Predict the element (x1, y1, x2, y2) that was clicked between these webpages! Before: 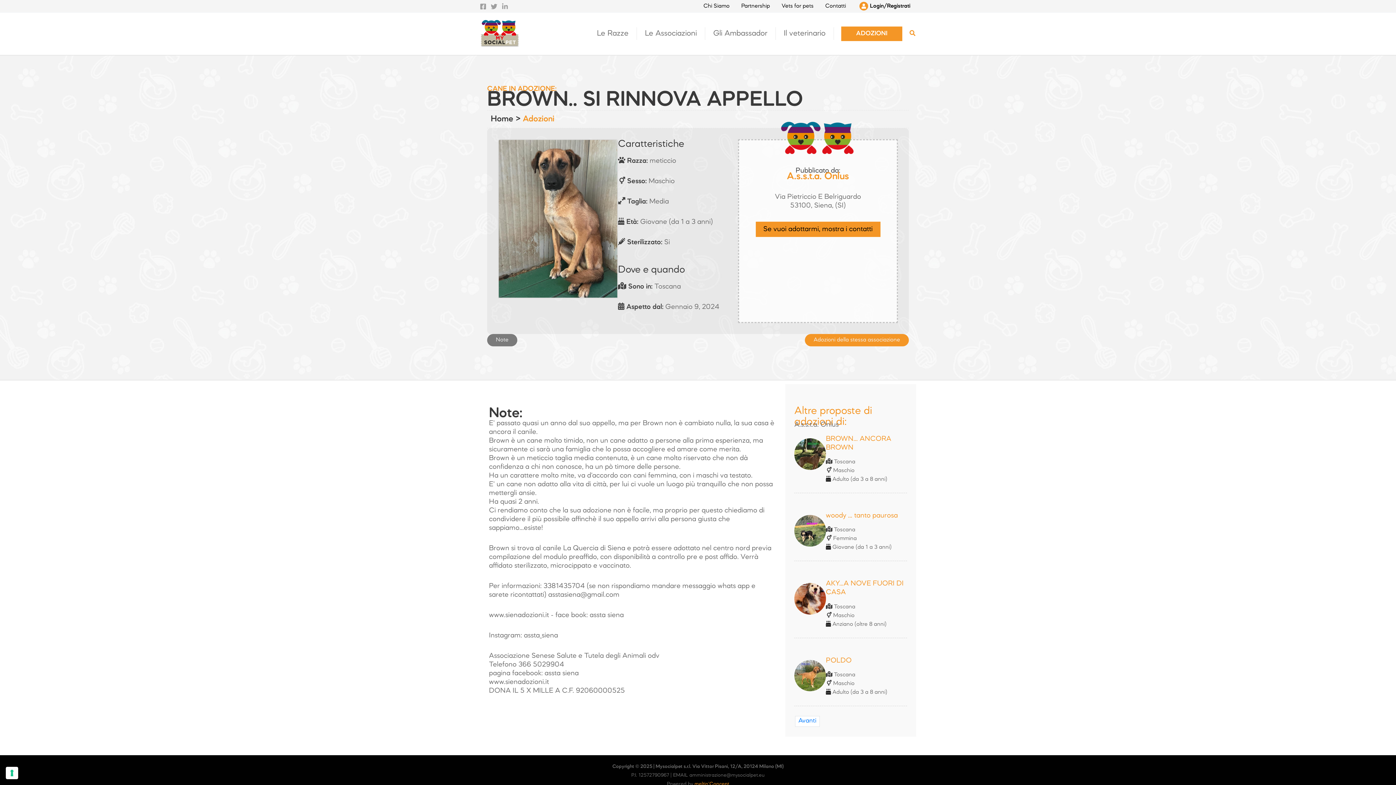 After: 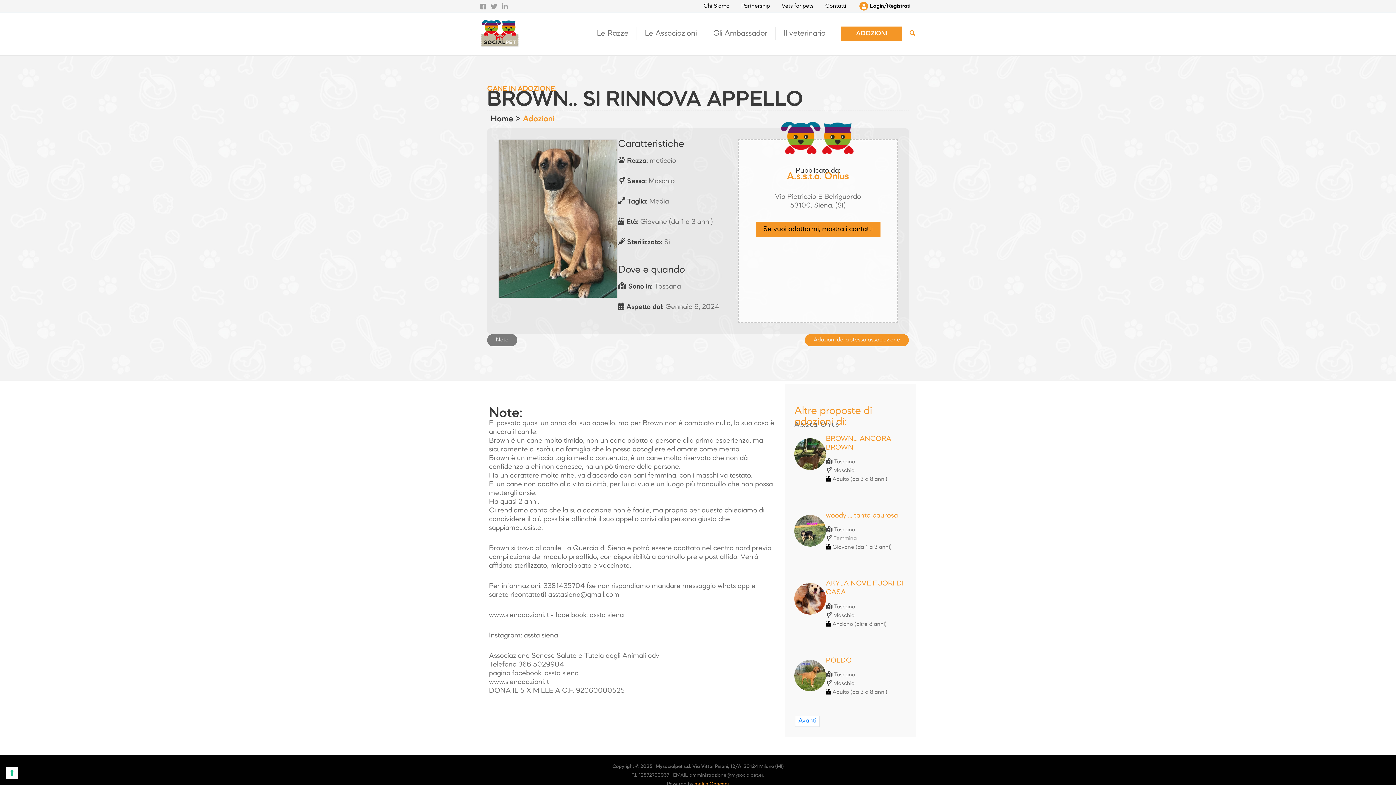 Action: label: Adozioni della stessa associazione bbox: (805, 334, 909, 346)